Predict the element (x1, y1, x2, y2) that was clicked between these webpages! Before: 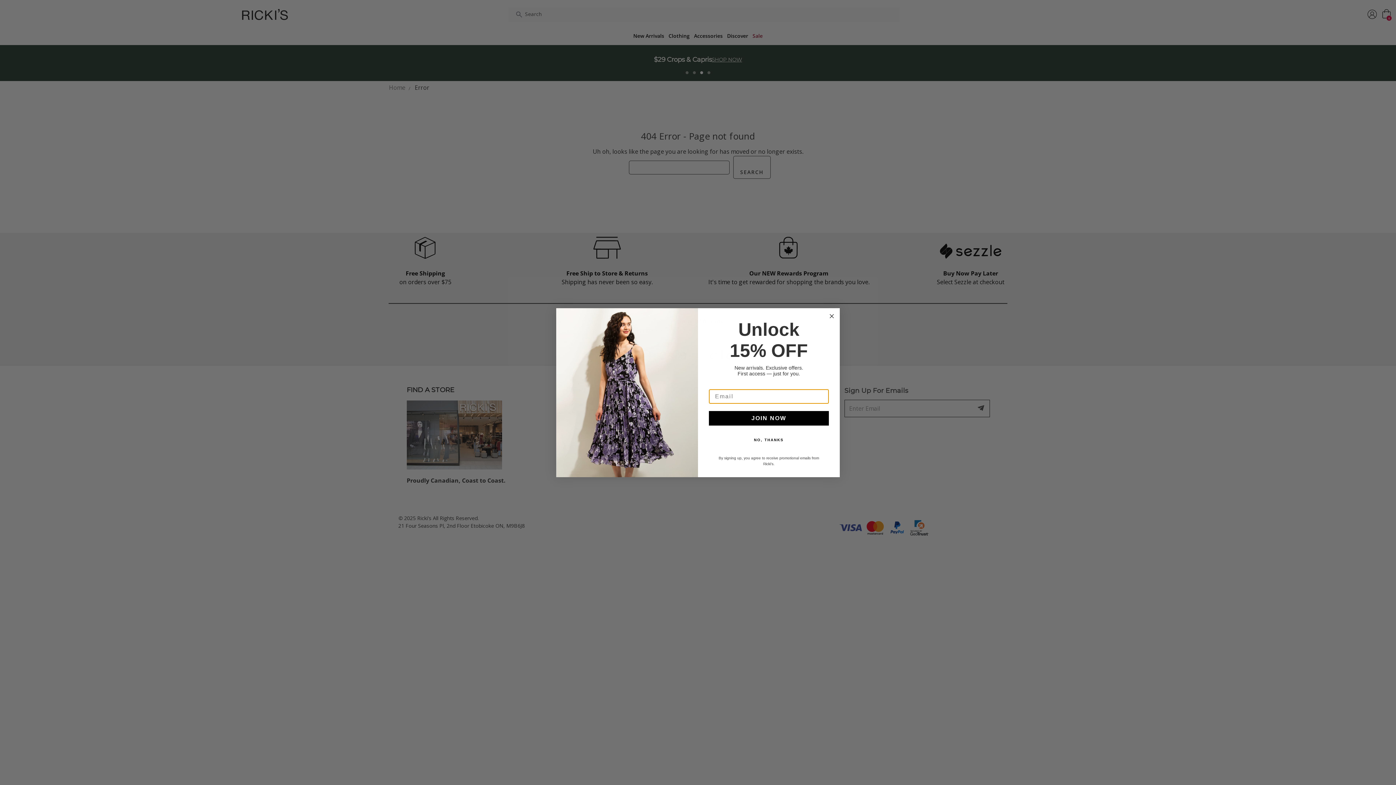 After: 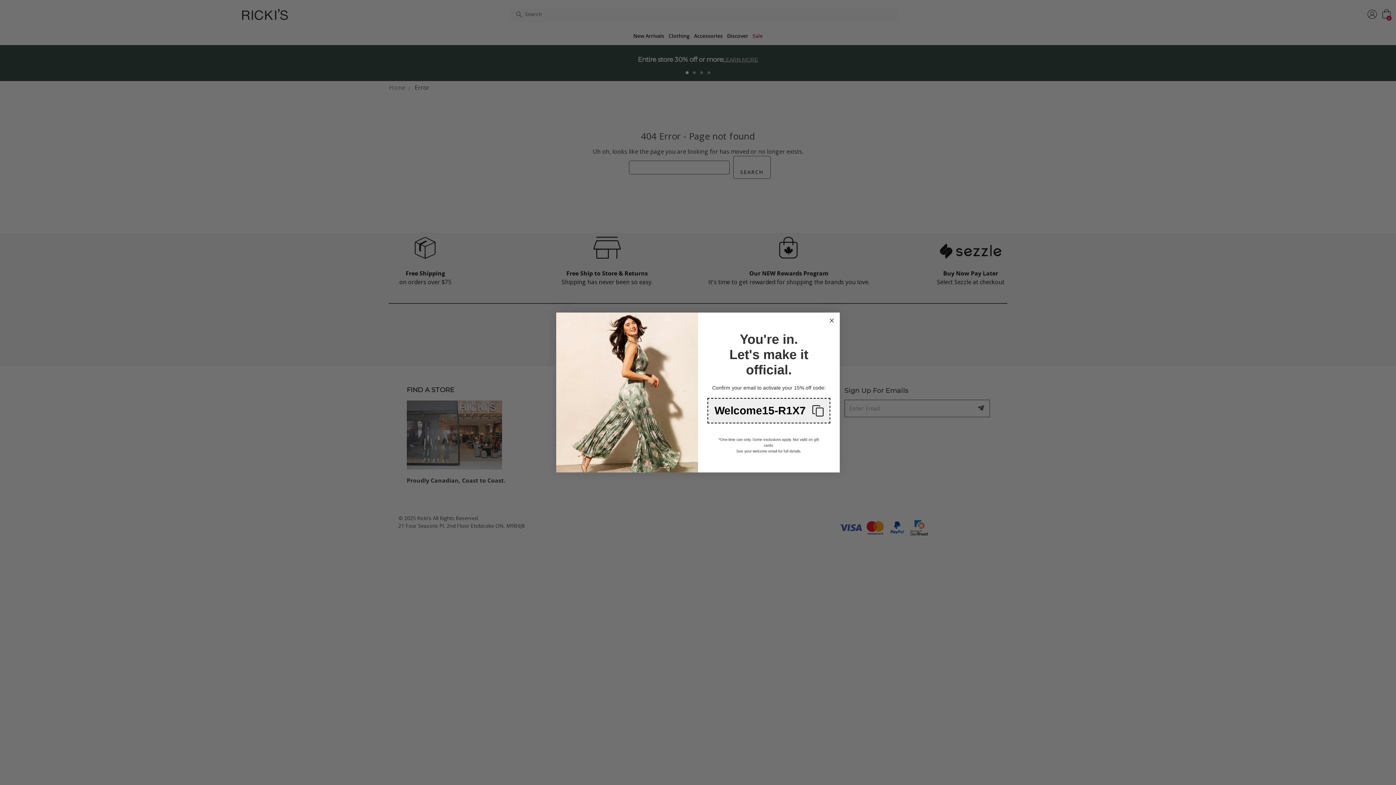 Action: label: JOIN NOW bbox: (709, 411, 829, 425)